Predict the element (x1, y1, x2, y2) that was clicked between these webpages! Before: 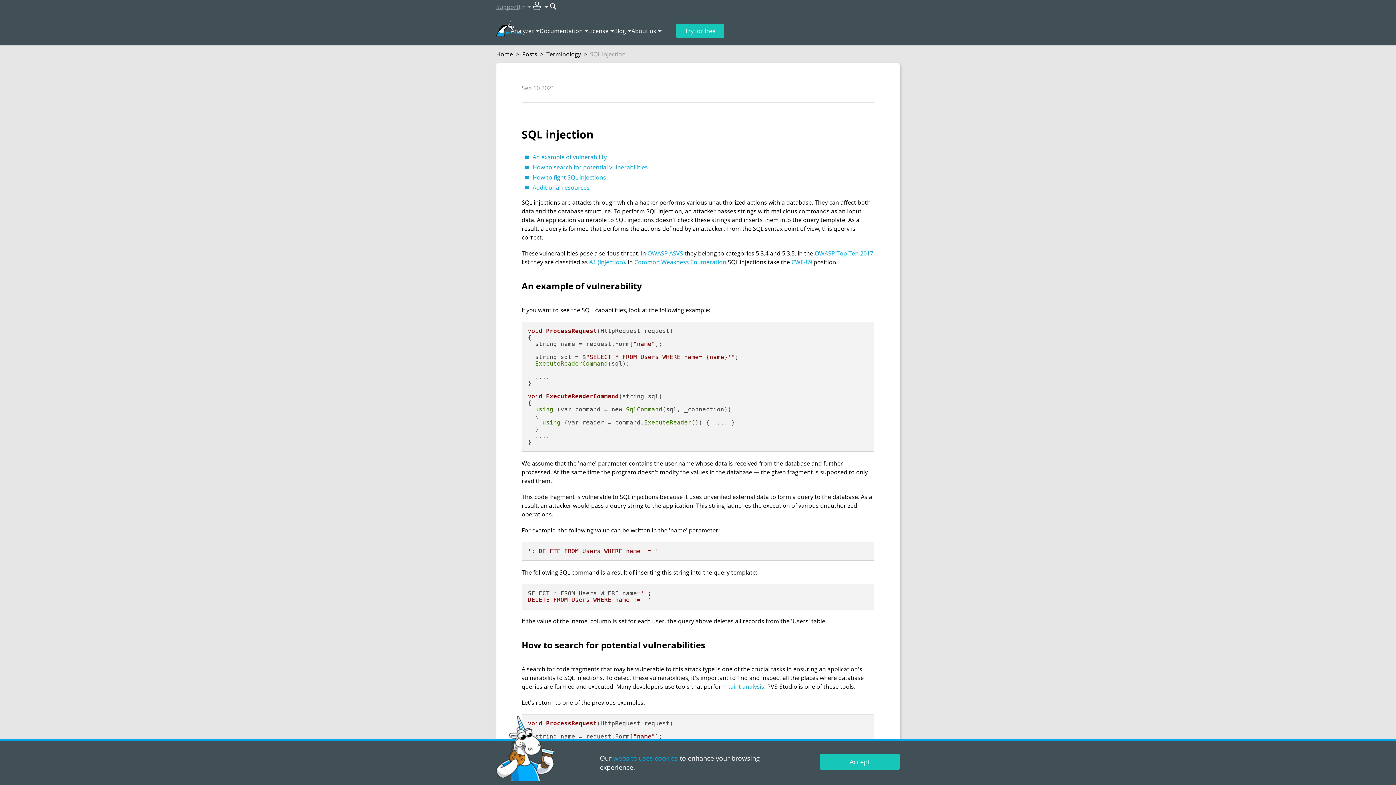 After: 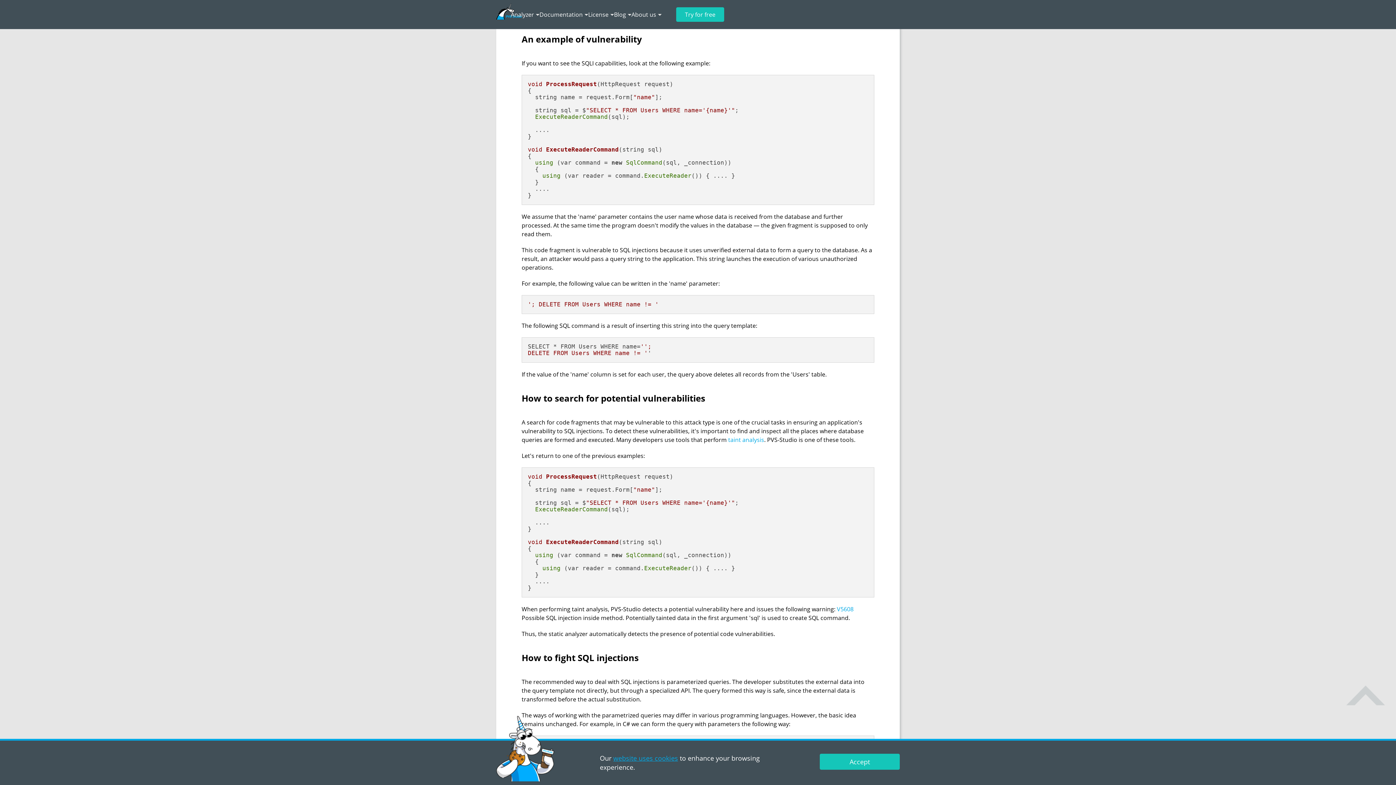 Action: bbox: (532, 153, 606, 161) label: An example of vulnerability